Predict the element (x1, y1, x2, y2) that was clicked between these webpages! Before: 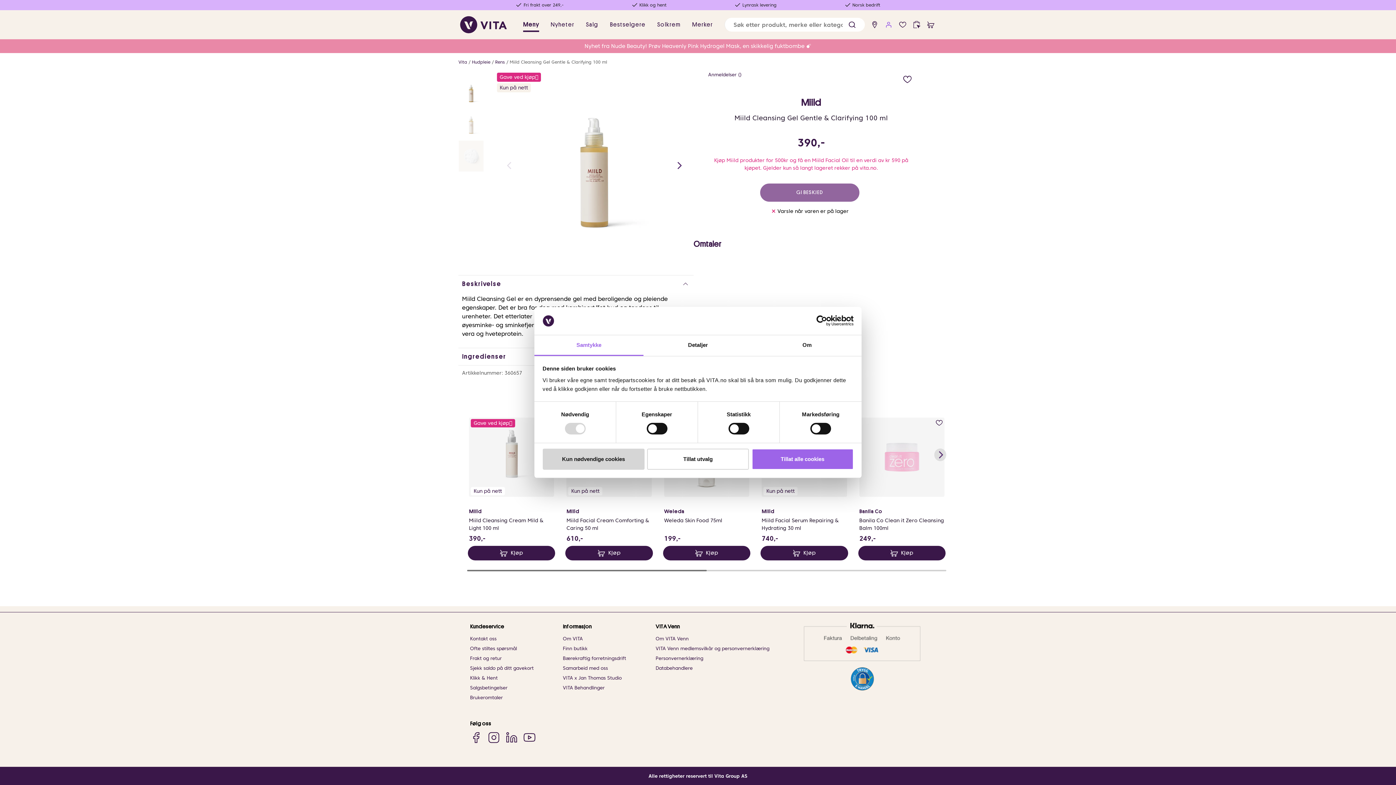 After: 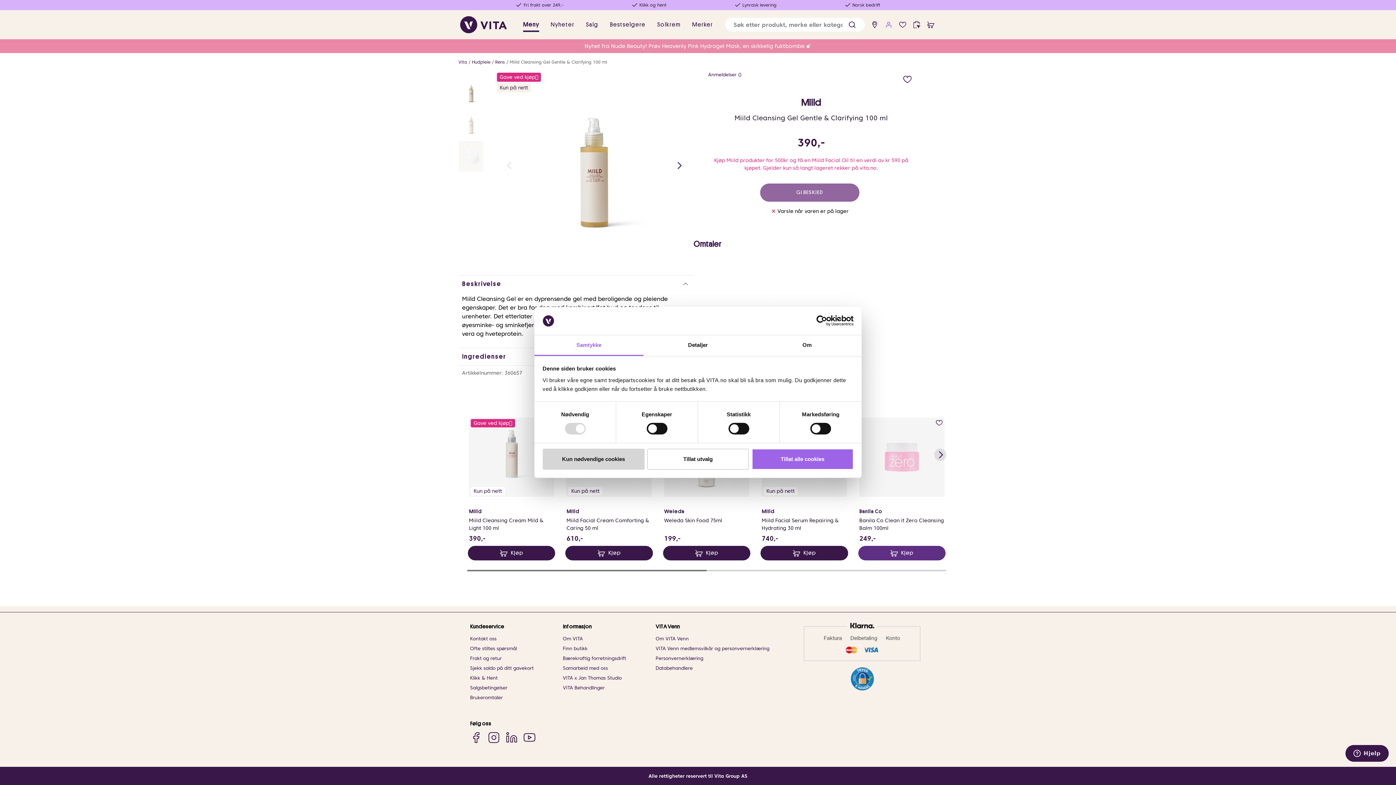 Action: label: Kjøp bbox: (858, 546, 945, 560)